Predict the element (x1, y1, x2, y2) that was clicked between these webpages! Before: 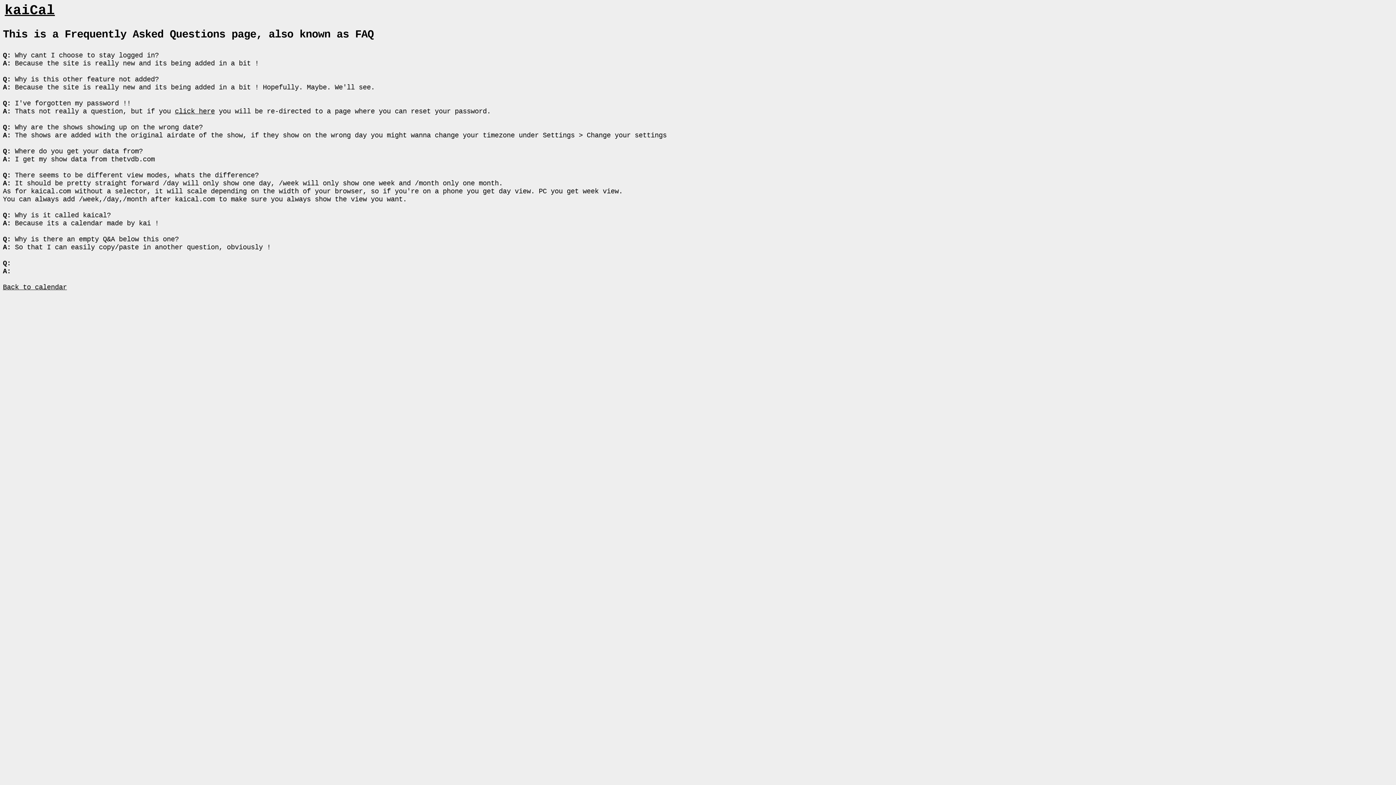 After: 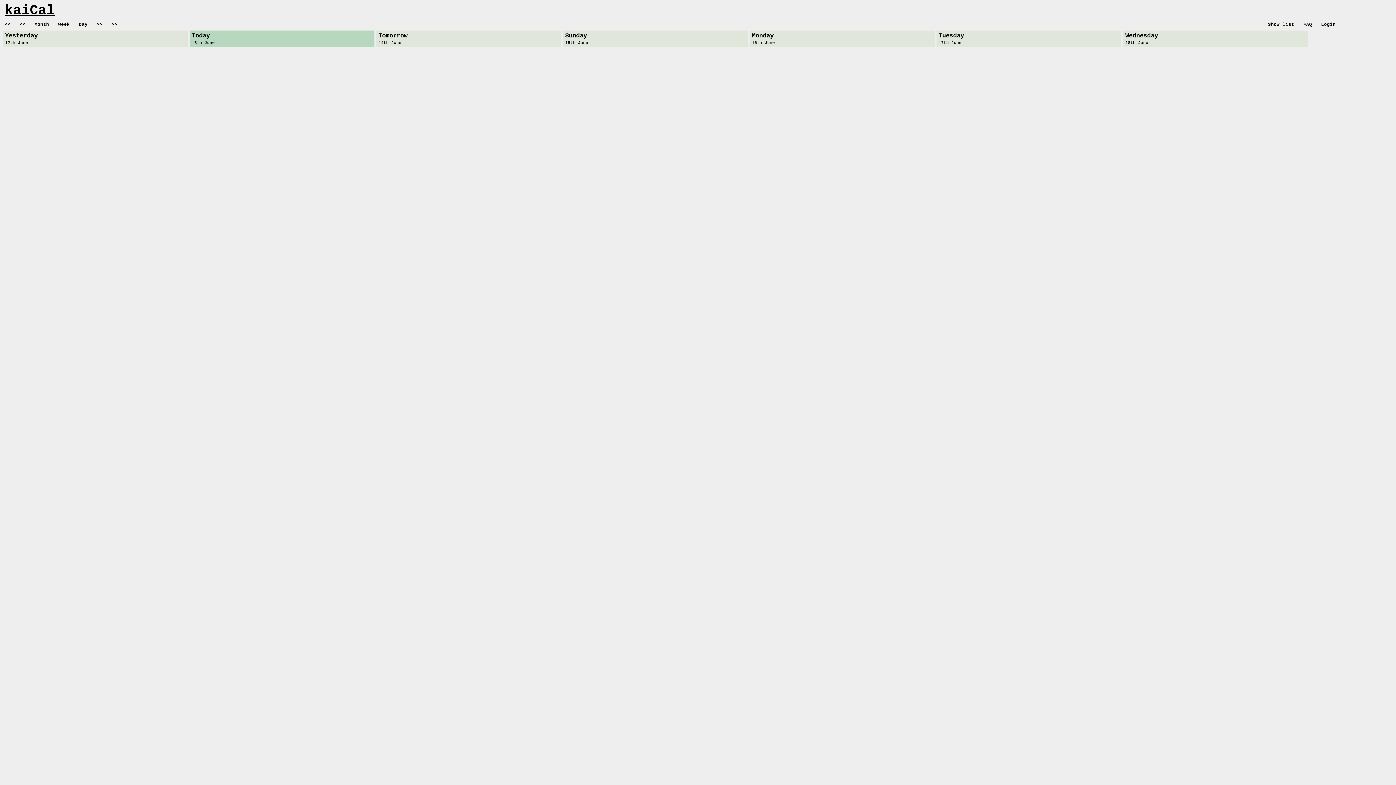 Action: bbox: (2, 283, 66, 291) label: Back to calendar